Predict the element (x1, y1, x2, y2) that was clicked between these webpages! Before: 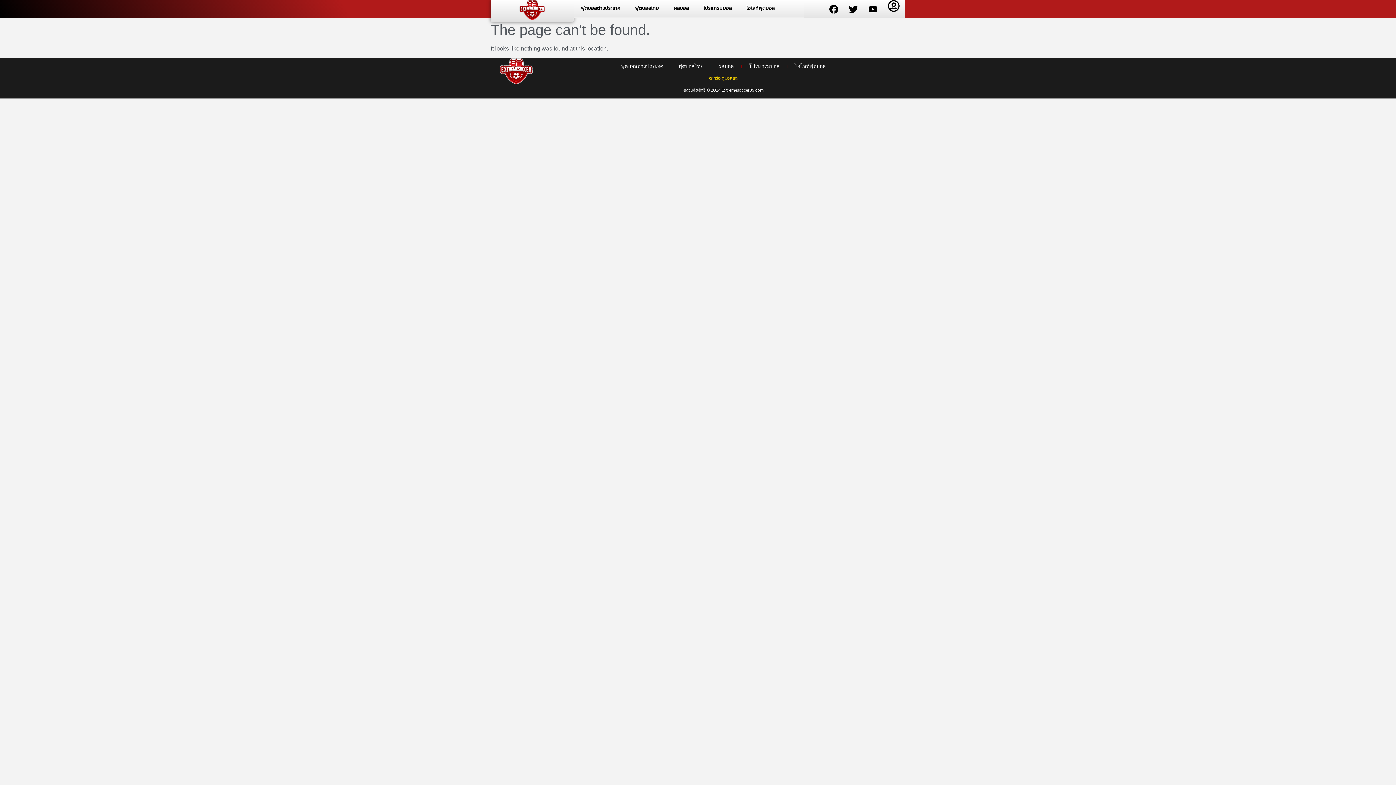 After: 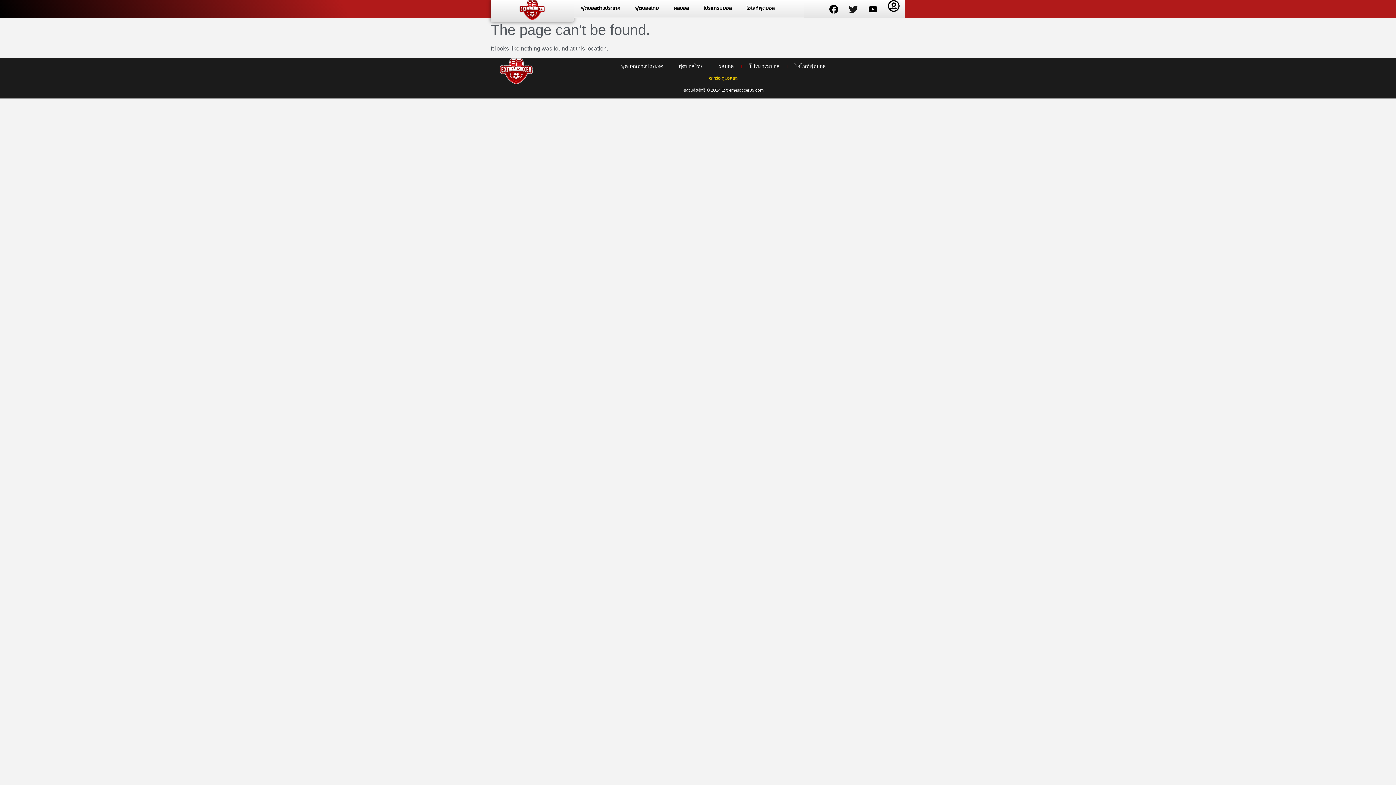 Action: bbox: (844, 0, 862, 18) label: Twitter